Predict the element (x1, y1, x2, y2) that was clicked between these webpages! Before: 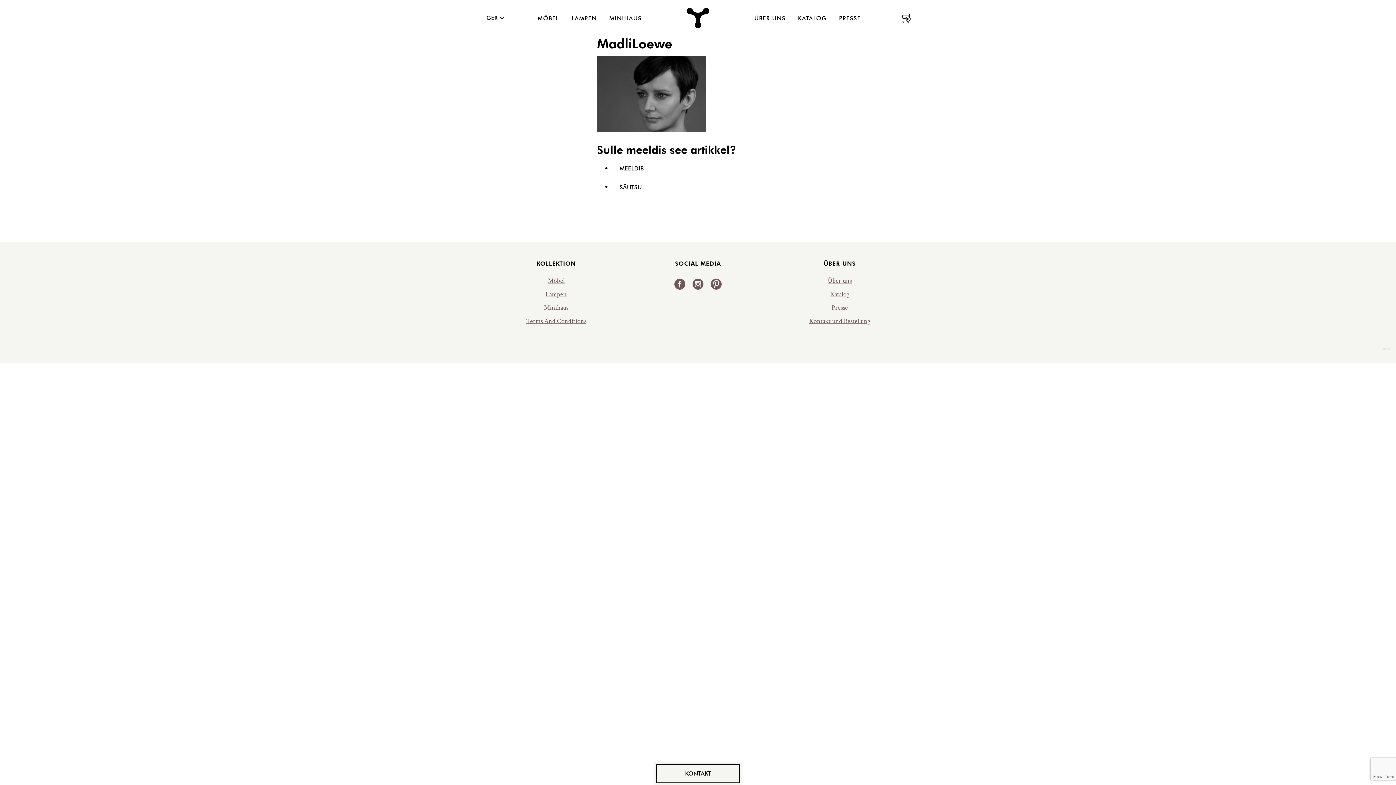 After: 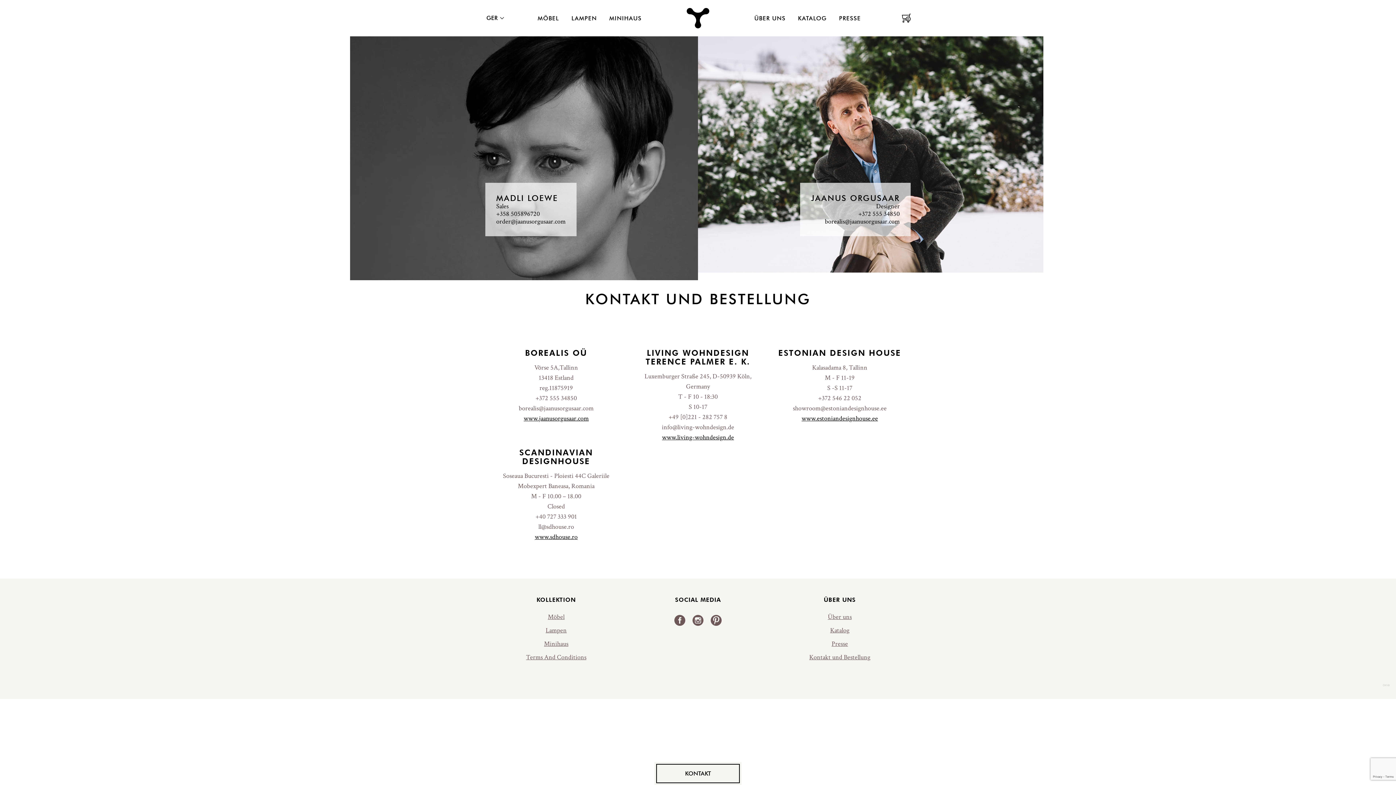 Action: bbox: (809, 317, 870, 325) label: Kontakt und Bestellung